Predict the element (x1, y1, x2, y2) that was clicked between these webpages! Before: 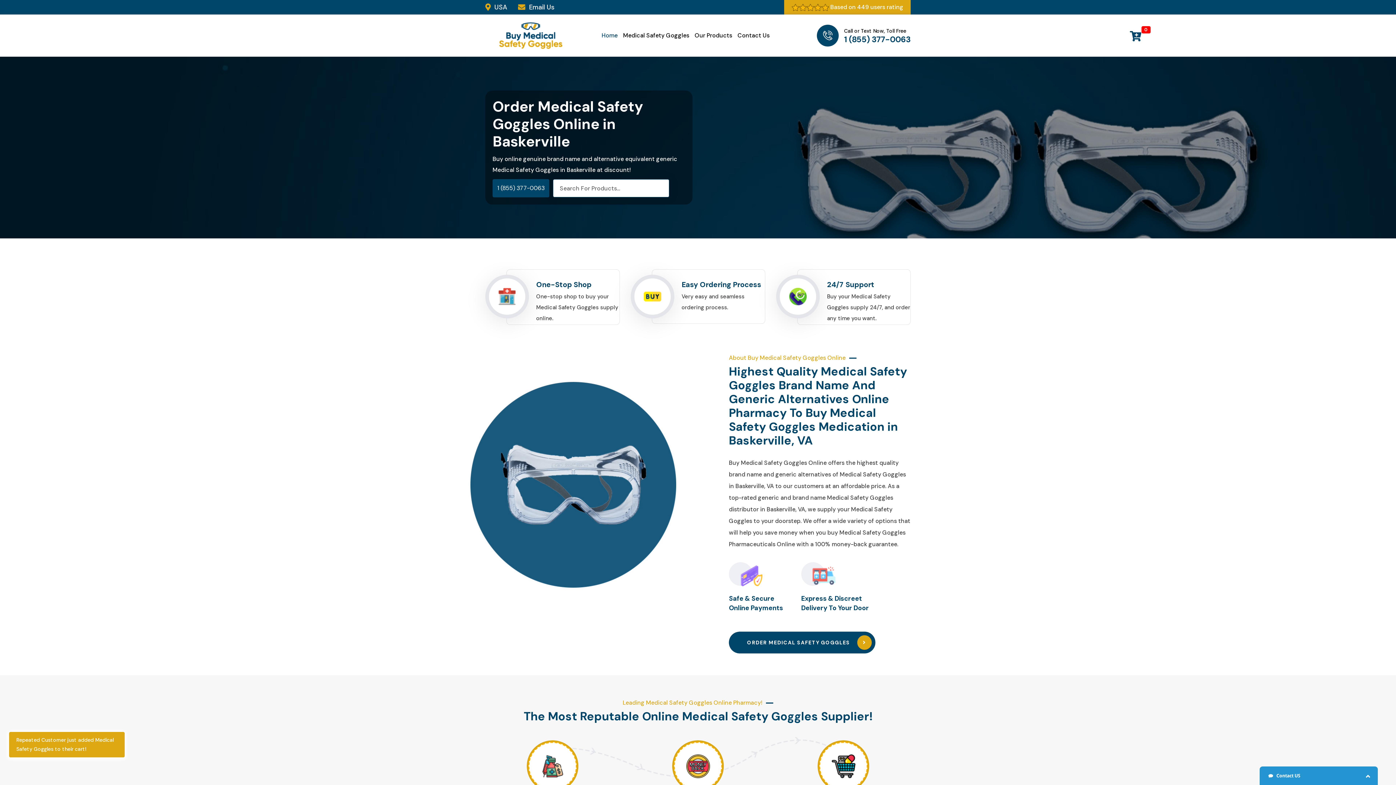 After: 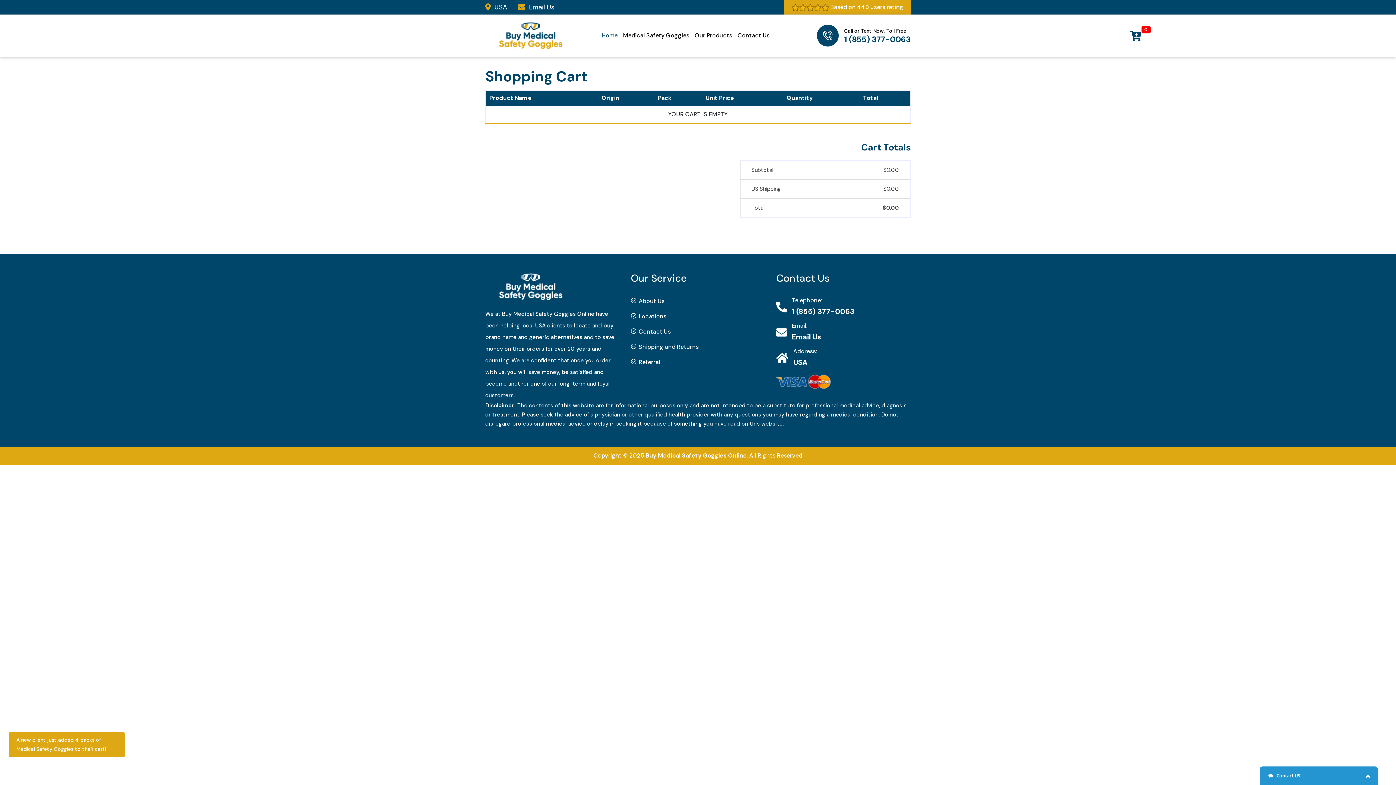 Action: label: 0 bbox: (1130, 34, 1141, 41)